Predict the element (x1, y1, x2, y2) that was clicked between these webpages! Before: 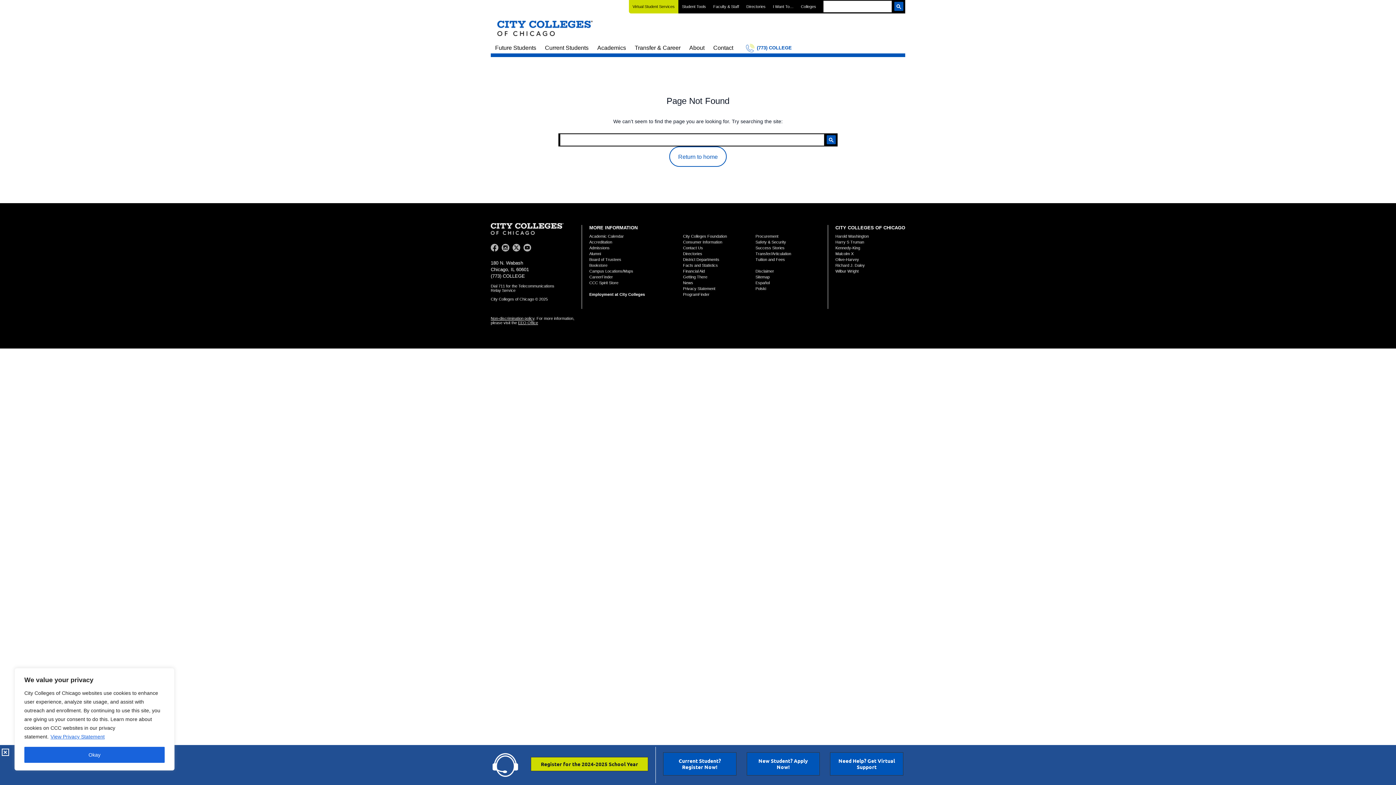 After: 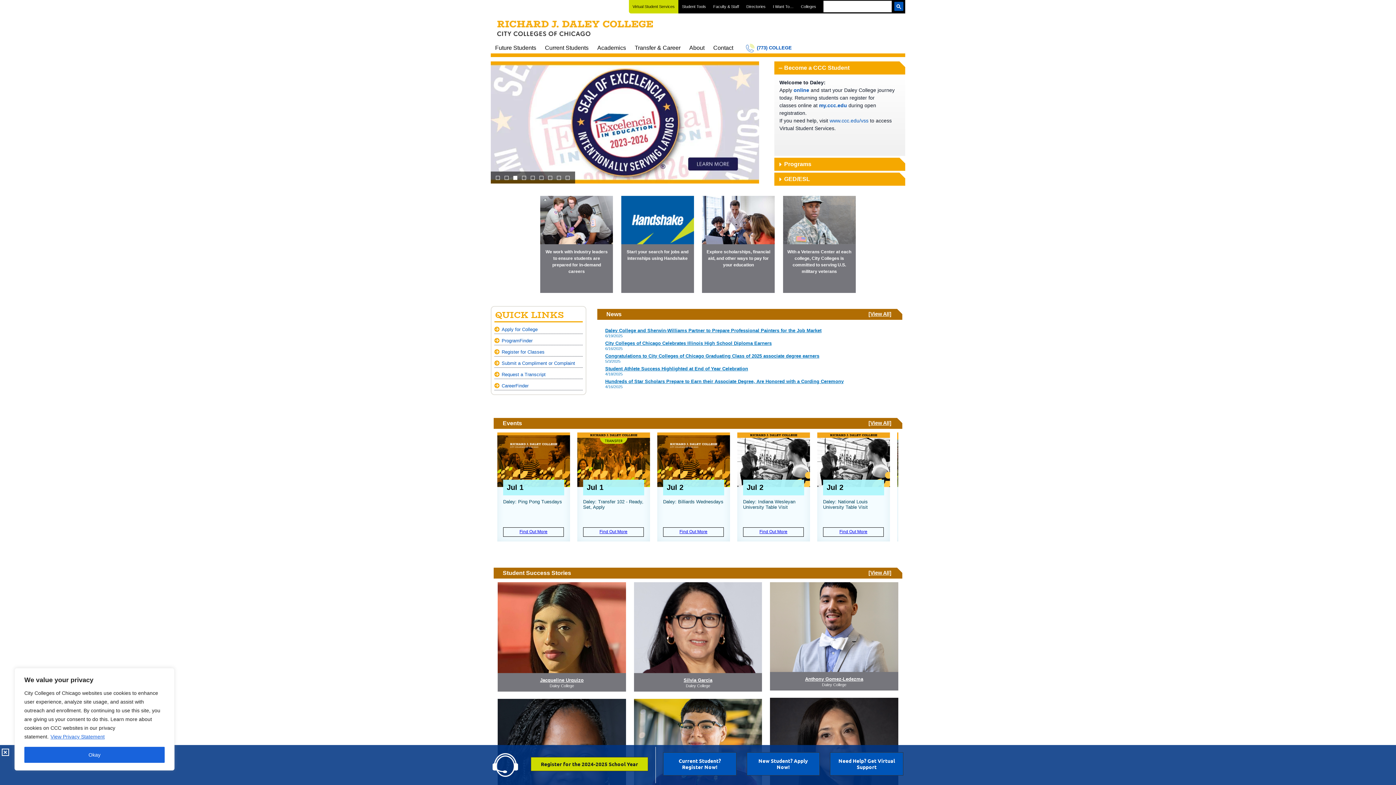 Action: bbox: (835, 263, 865, 267) label: Richard J. Daley